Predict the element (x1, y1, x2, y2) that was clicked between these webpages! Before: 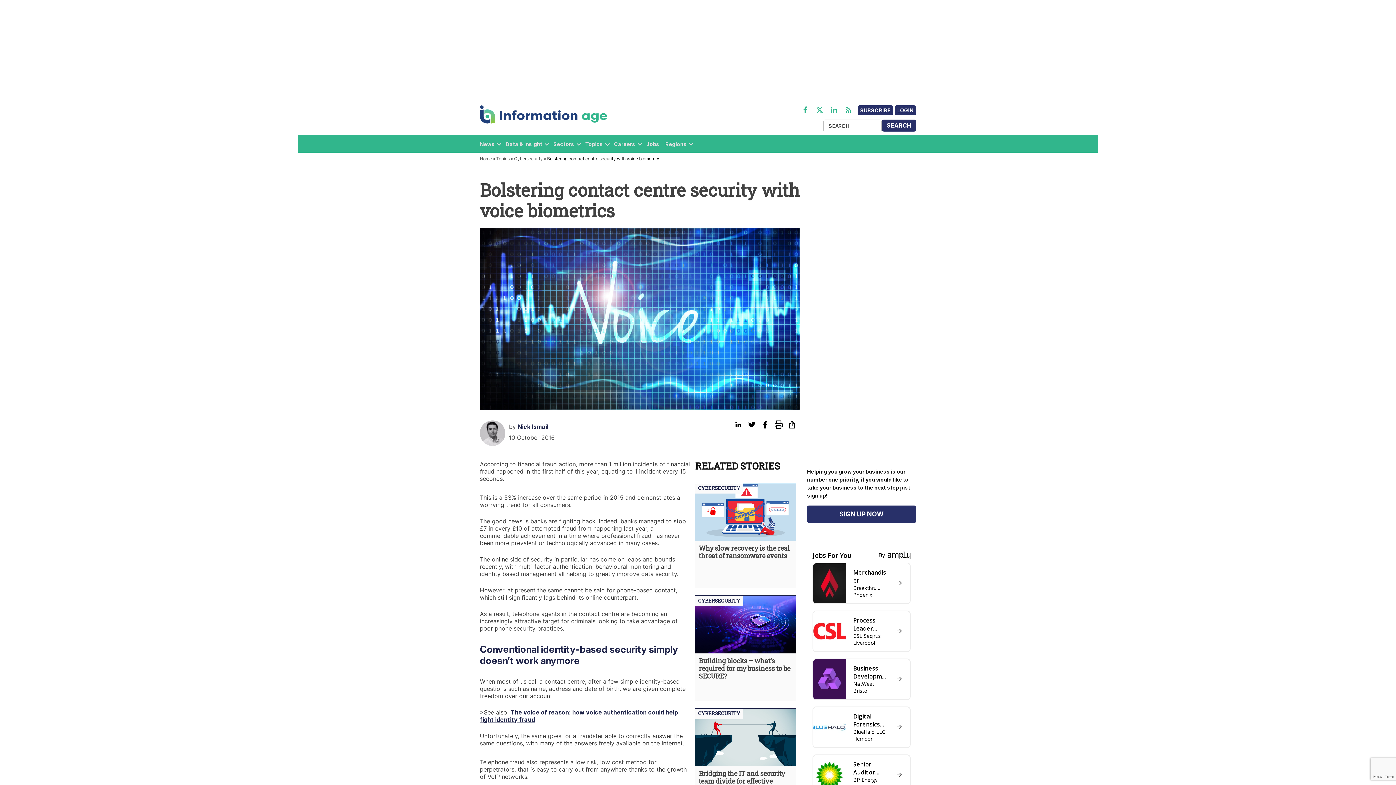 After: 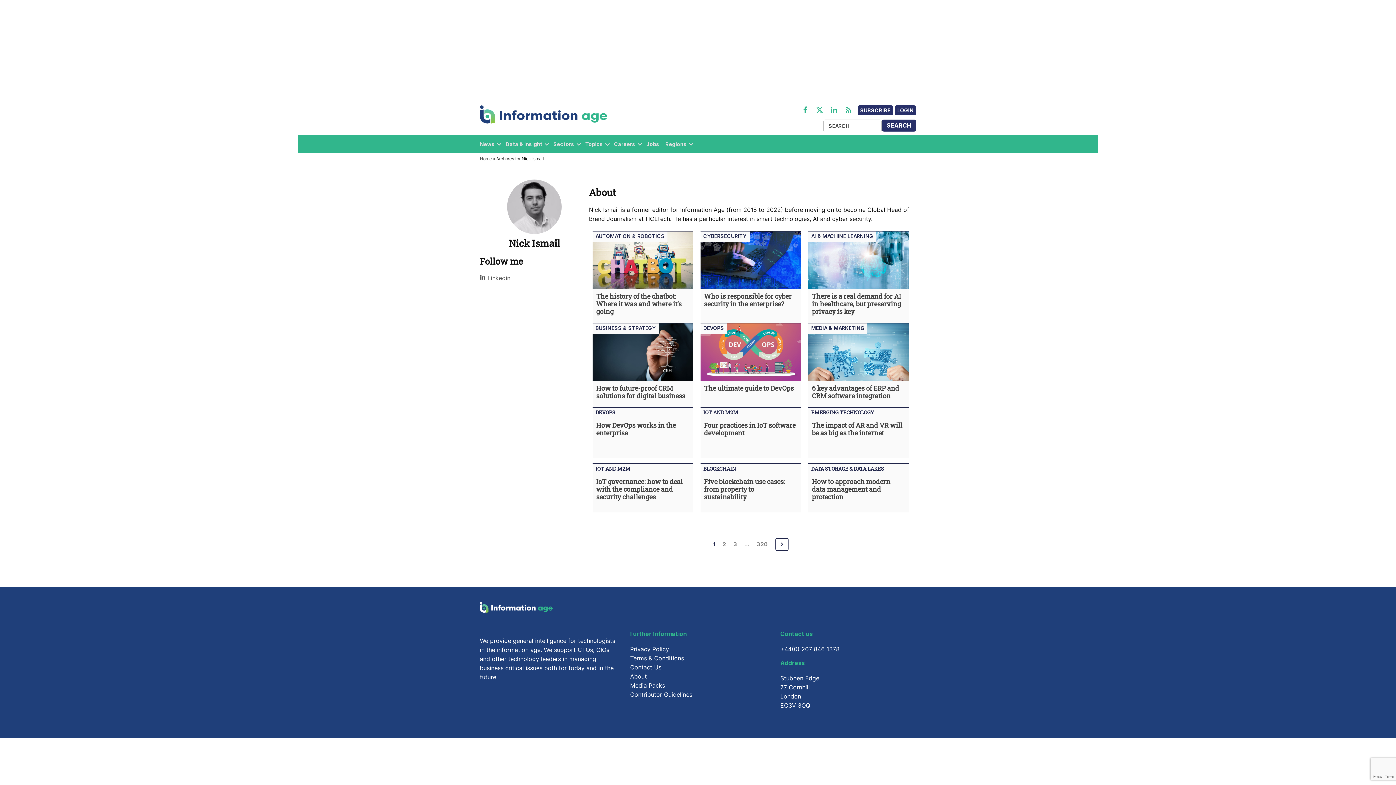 Action: label: Nick Ismail bbox: (517, 423, 548, 430)